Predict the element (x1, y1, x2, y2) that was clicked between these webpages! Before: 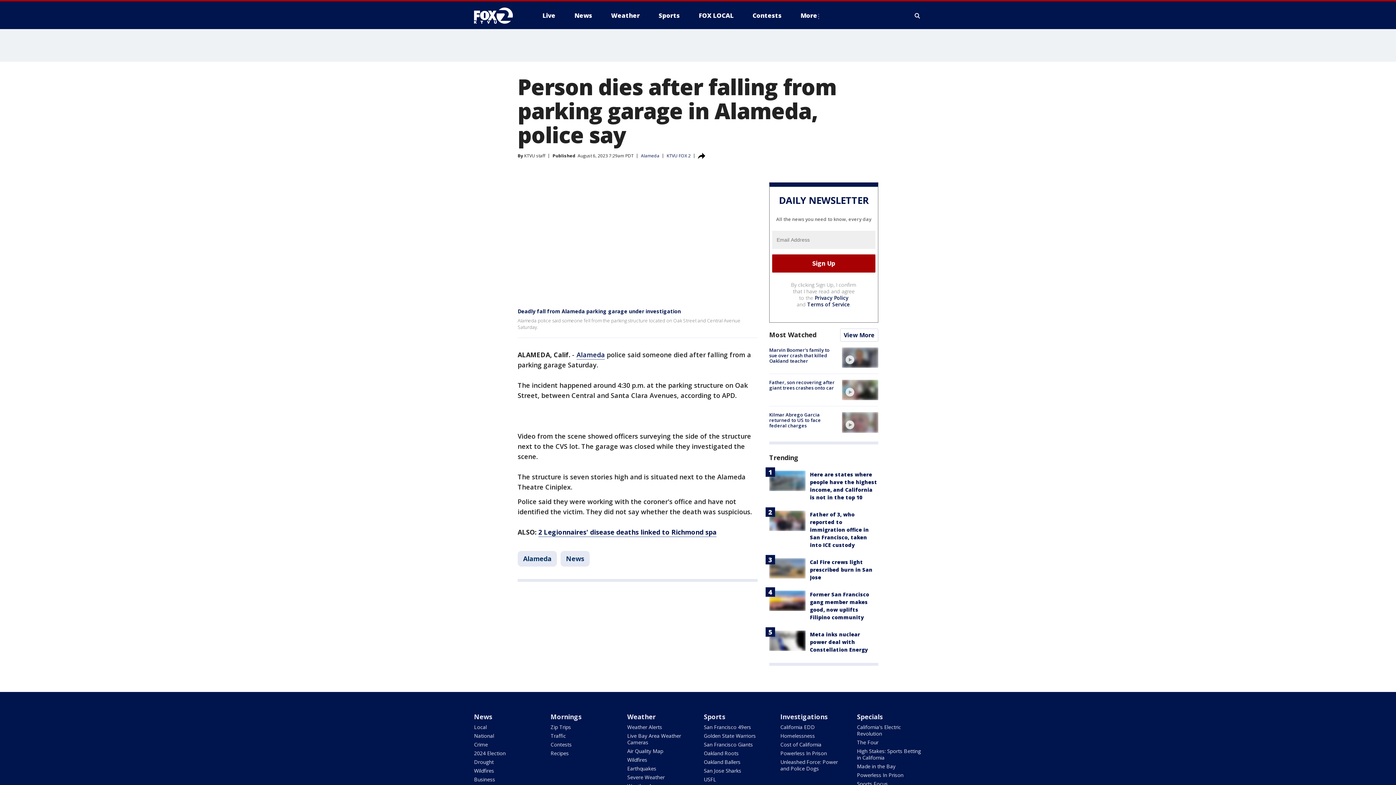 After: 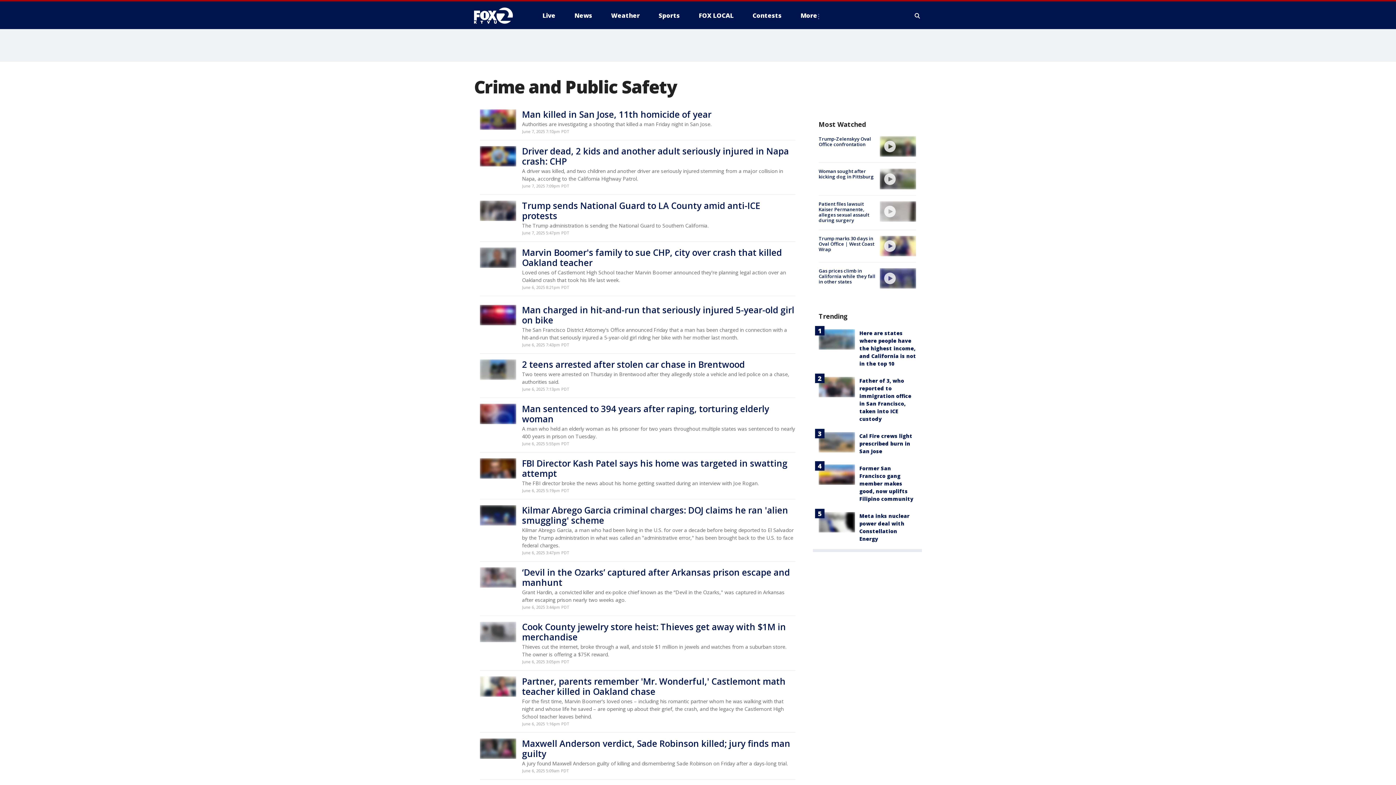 Action: bbox: (474, 741, 488, 748) label: Crime